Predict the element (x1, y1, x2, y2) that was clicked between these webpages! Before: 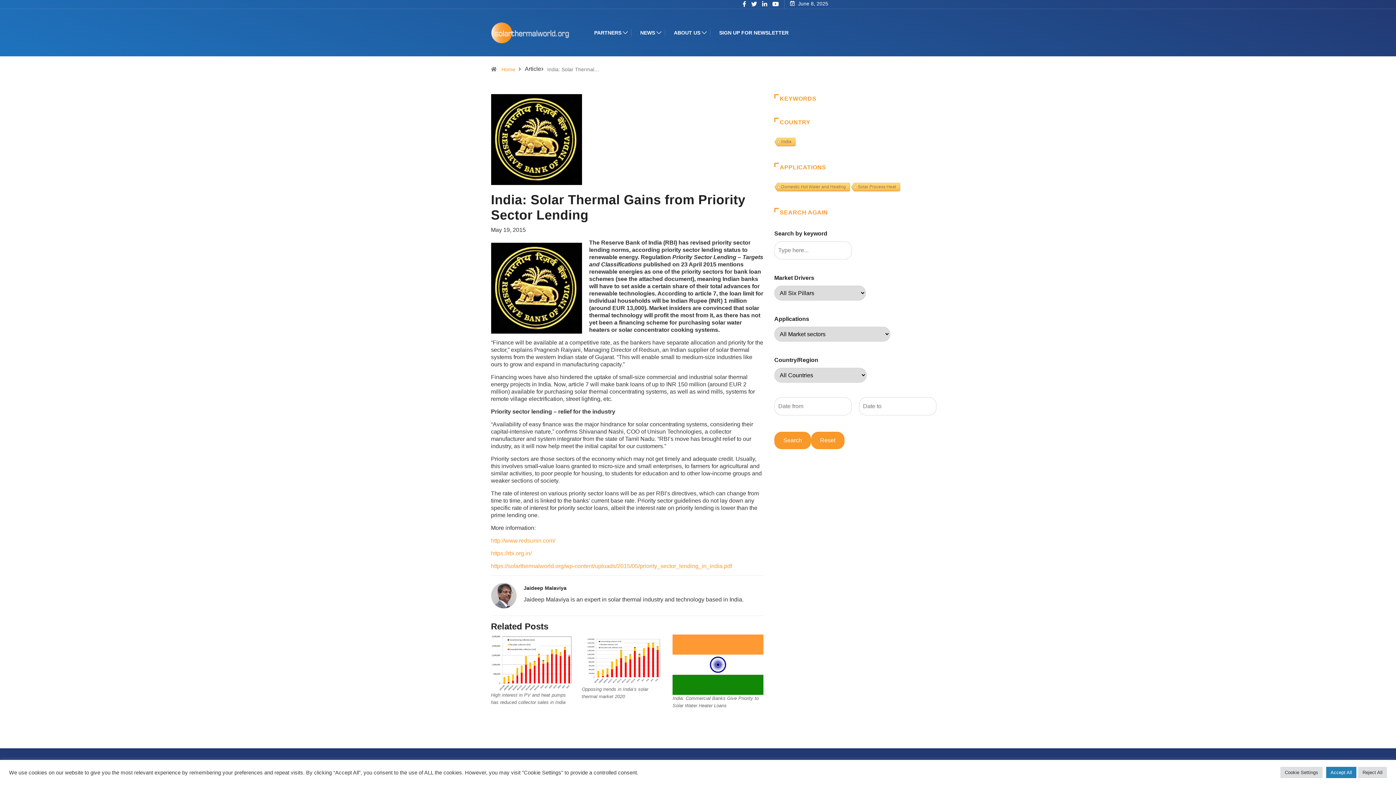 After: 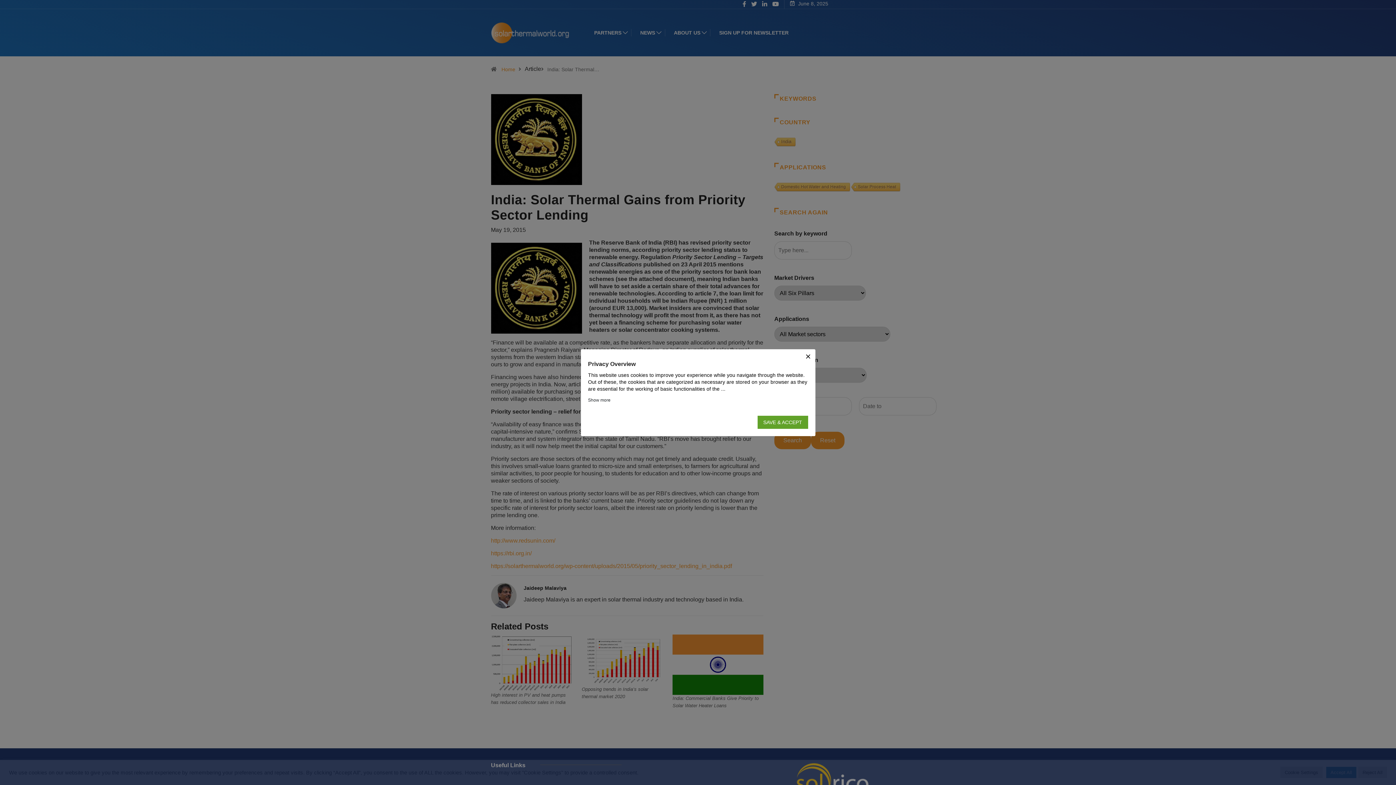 Action: bbox: (1280, 767, 1322, 778) label: Cookie Settings